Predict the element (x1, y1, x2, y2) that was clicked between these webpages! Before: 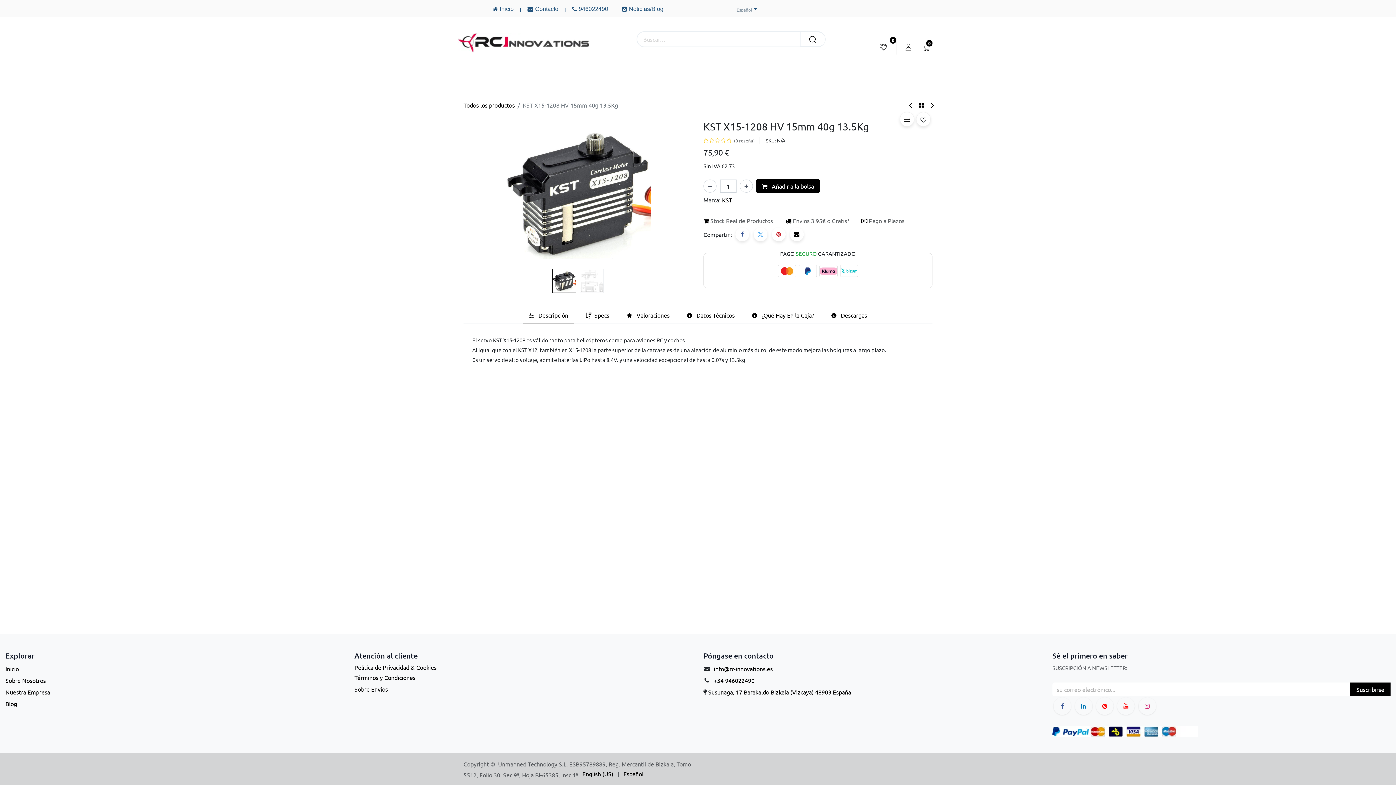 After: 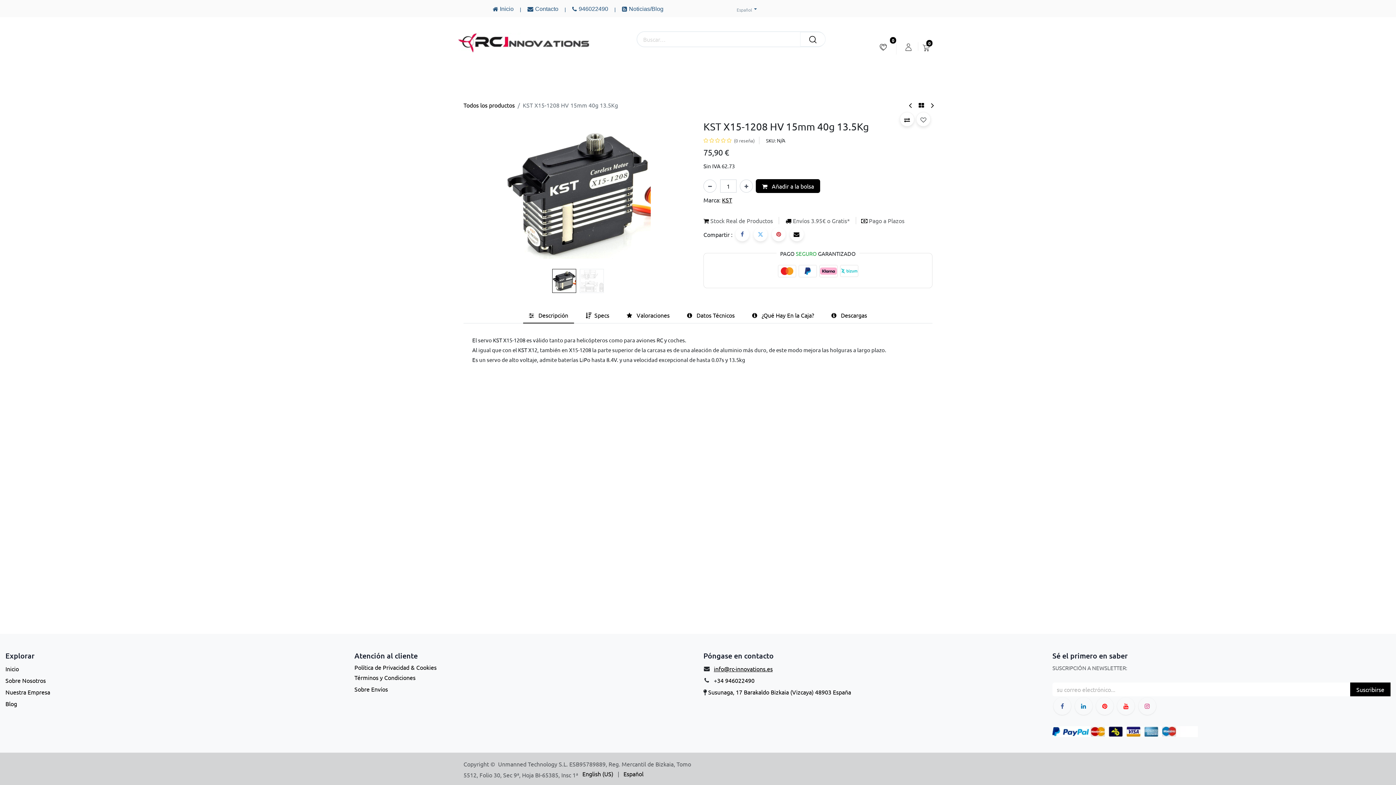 Action: bbox: (714, 665, 772, 672) label: info@rc-innovations.es